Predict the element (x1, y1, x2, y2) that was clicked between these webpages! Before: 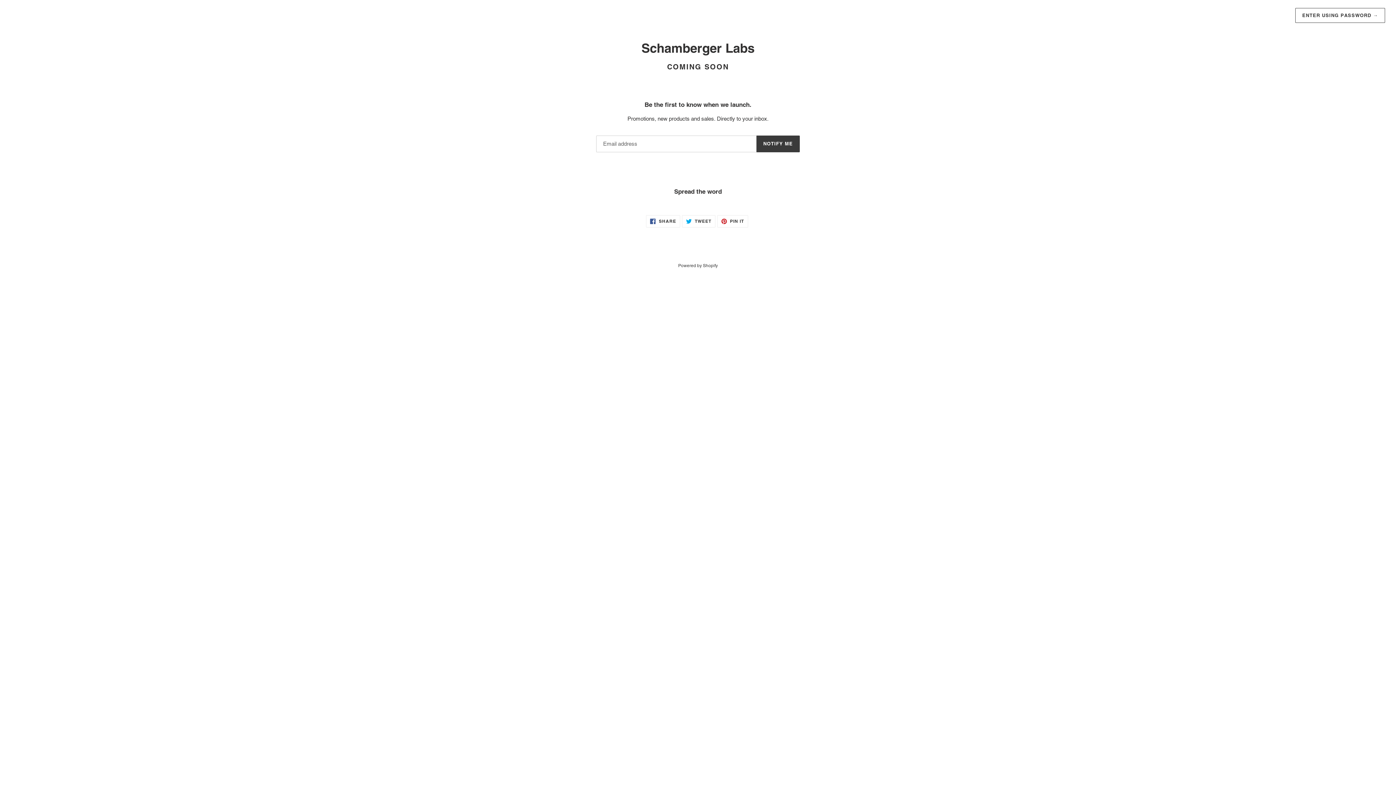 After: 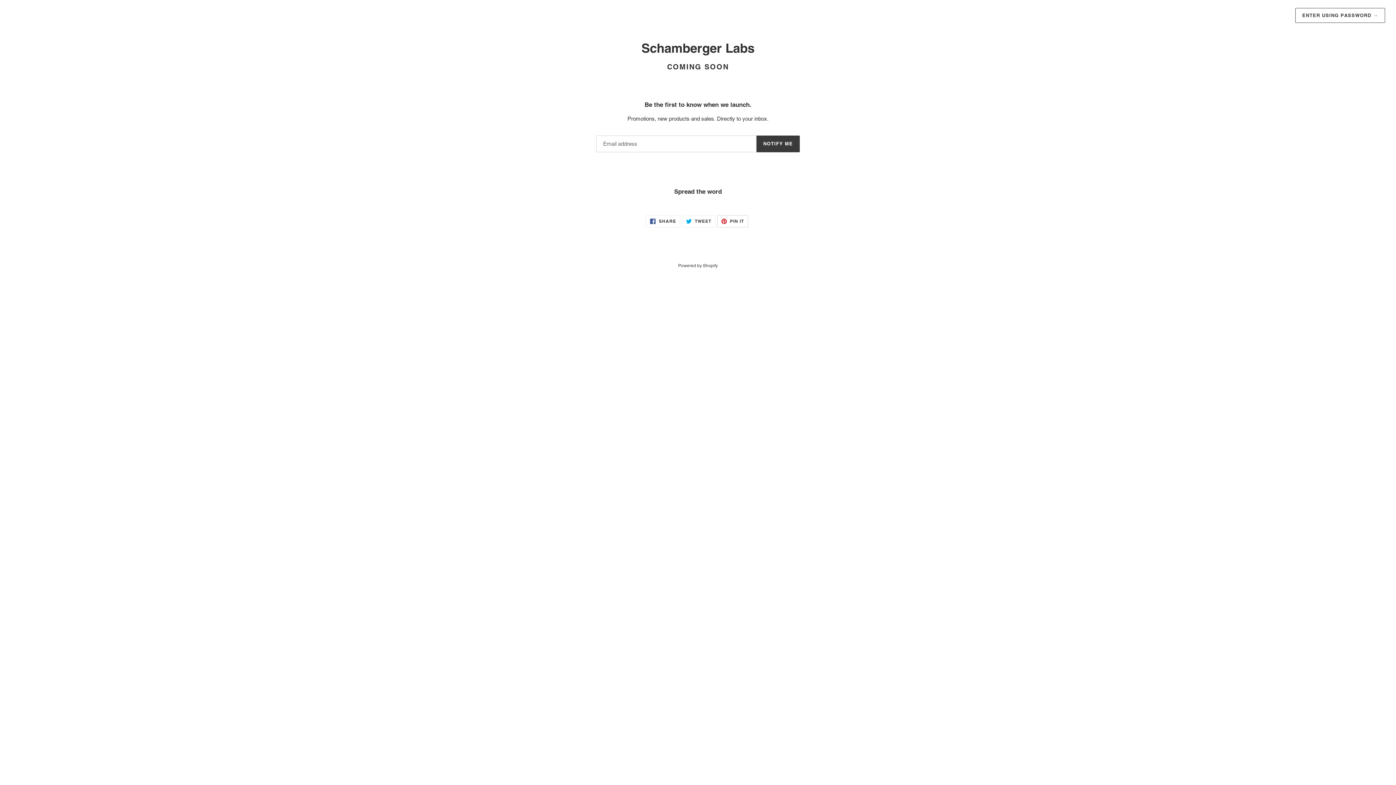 Action: label:  PIN IT
PIN ON PINTEREST bbox: (717, 215, 748, 227)